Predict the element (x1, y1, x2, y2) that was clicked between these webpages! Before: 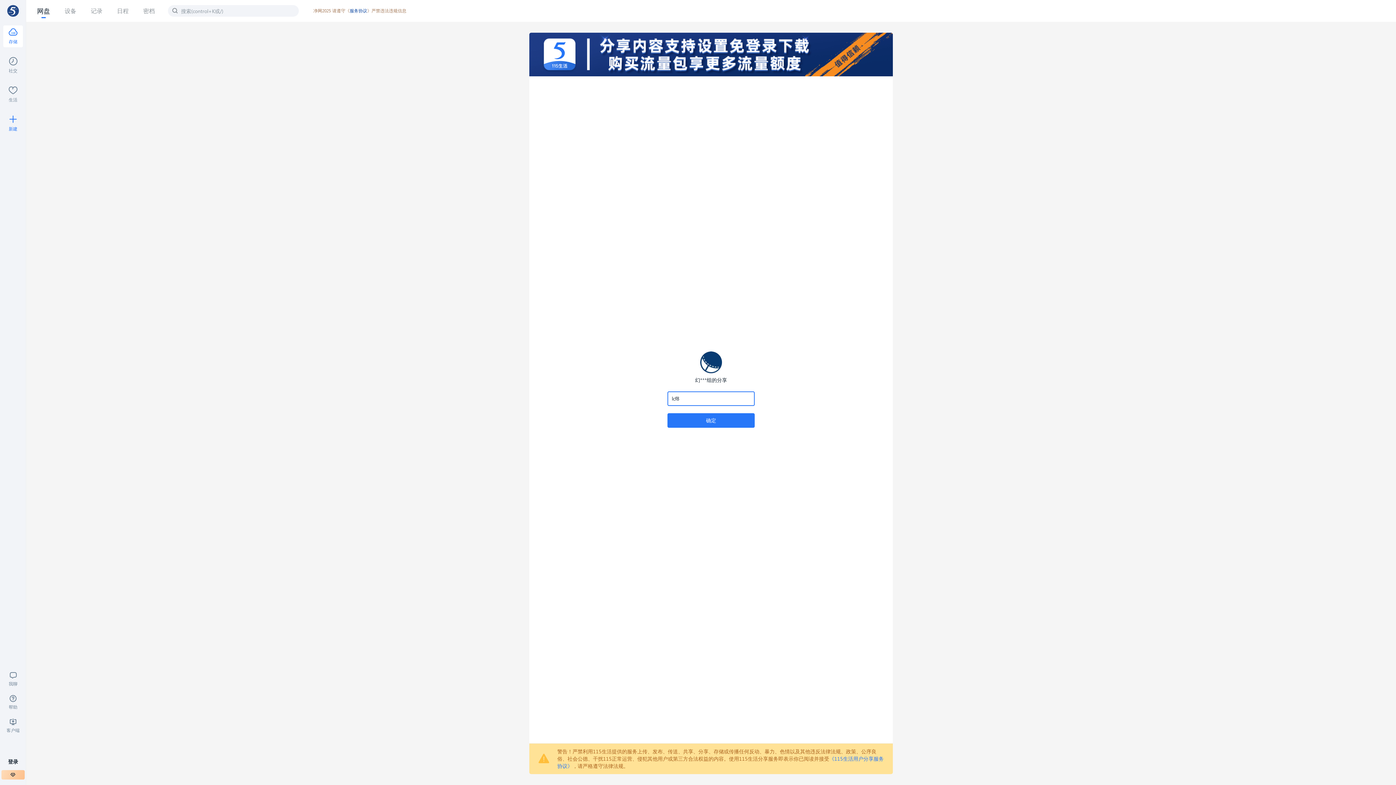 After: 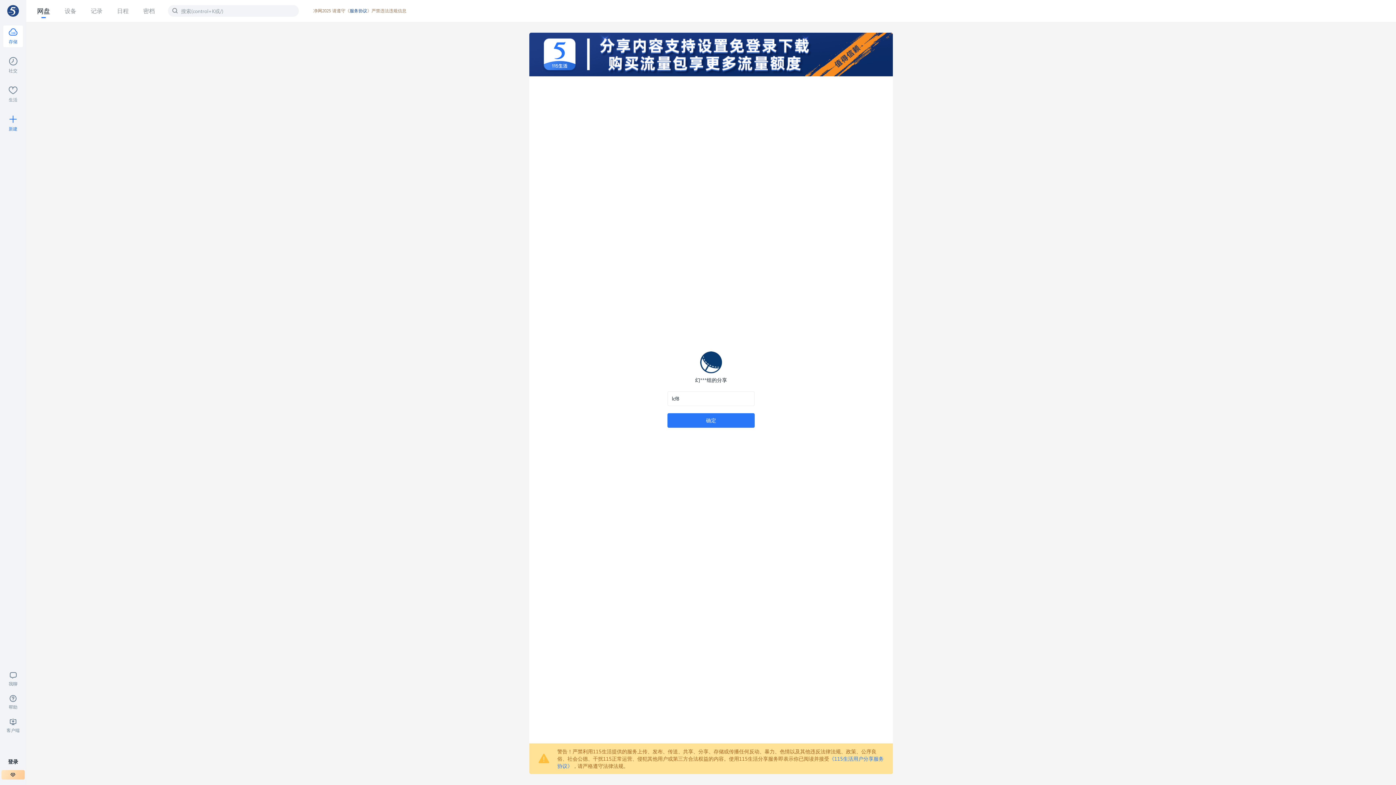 Action: bbox: (1, 770, 24, 780)